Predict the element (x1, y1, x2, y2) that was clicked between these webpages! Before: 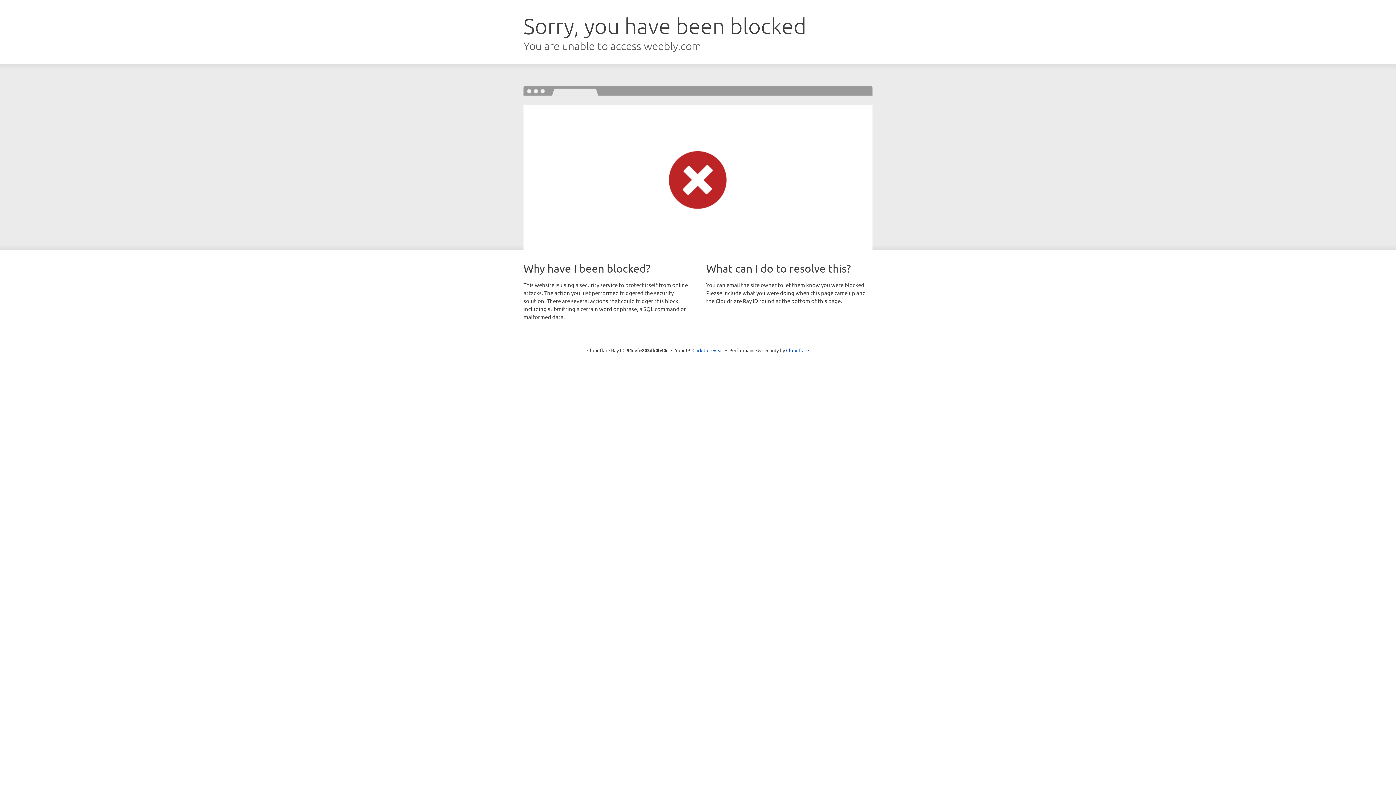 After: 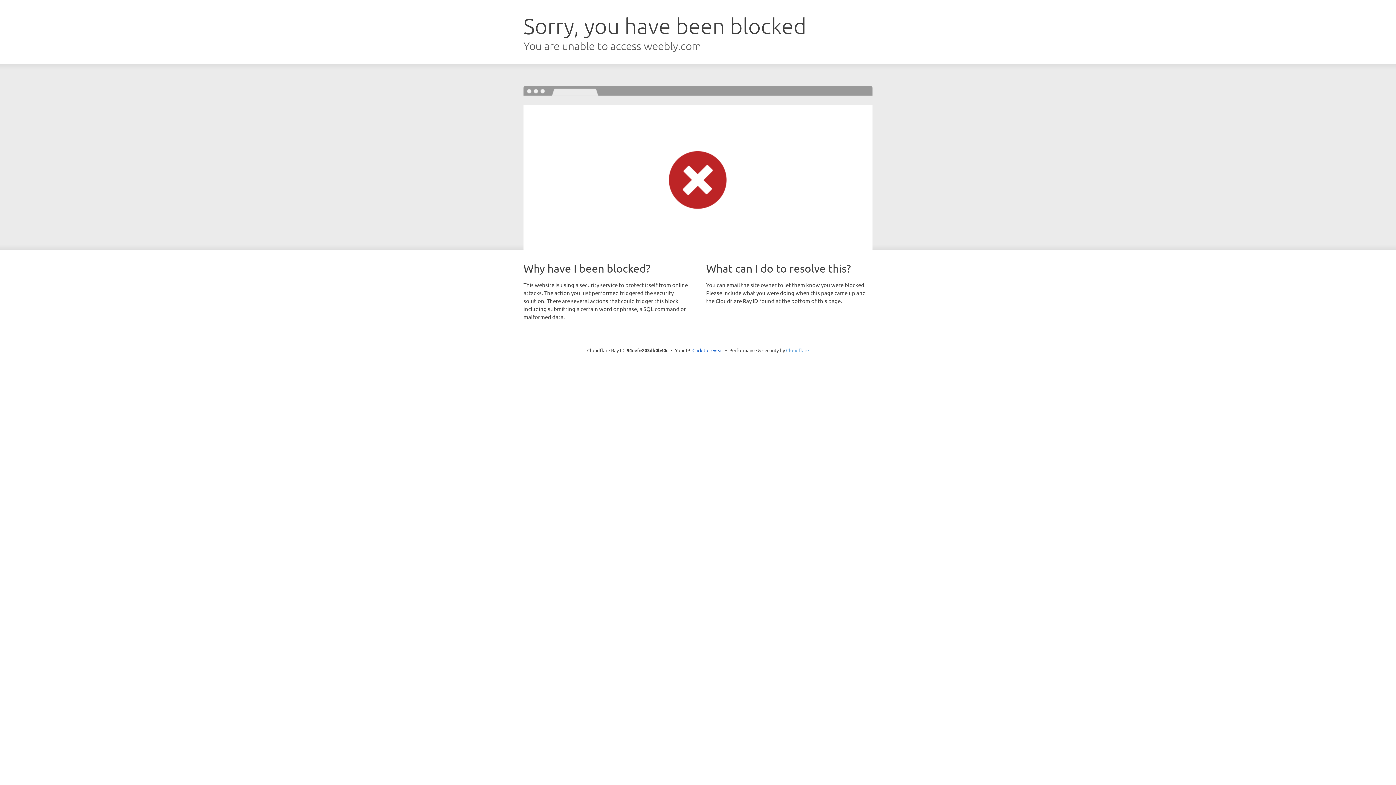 Action: bbox: (786, 347, 809, 353) label: Cloudflare